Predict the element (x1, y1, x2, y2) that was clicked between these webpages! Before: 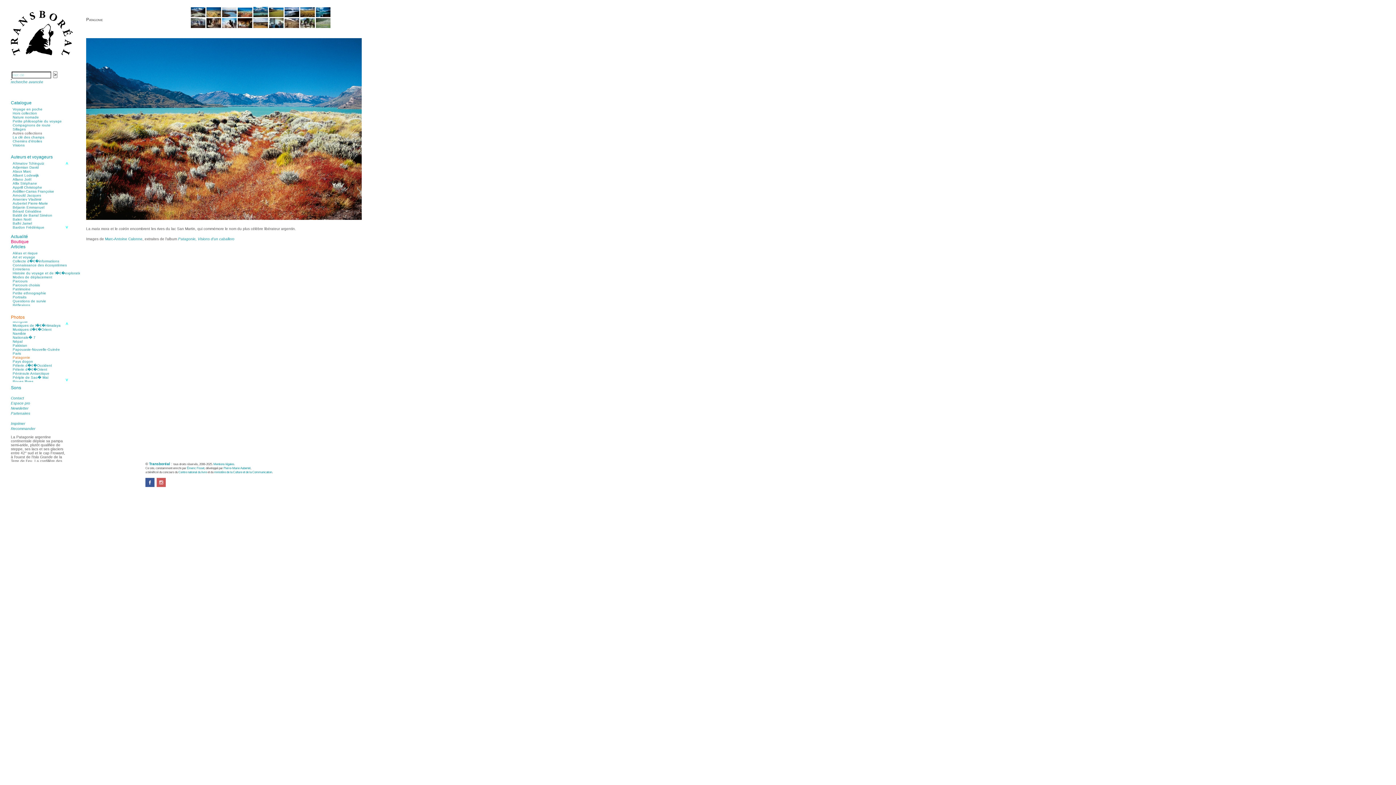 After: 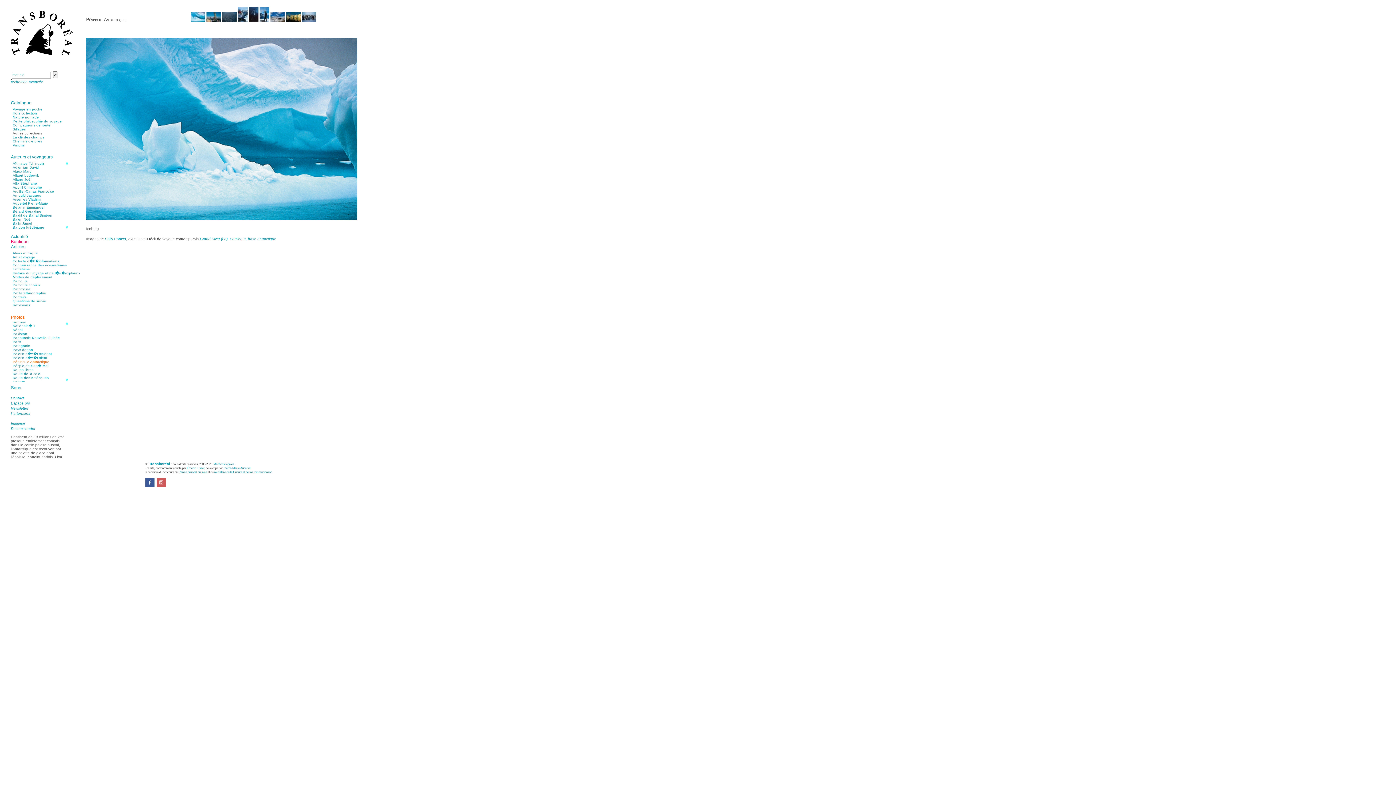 Action: bbox: (12, 371, 49, 375) label: Péninsule Antarctique